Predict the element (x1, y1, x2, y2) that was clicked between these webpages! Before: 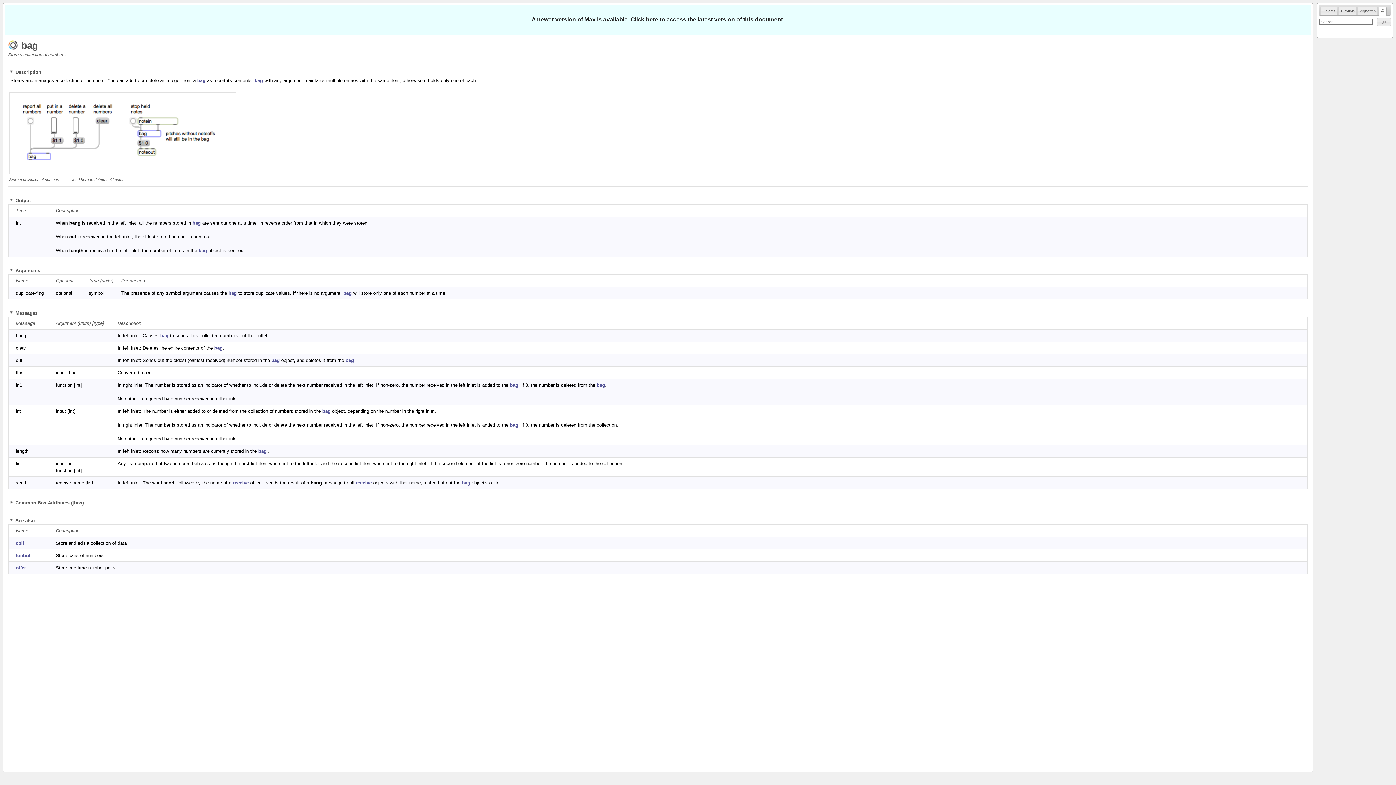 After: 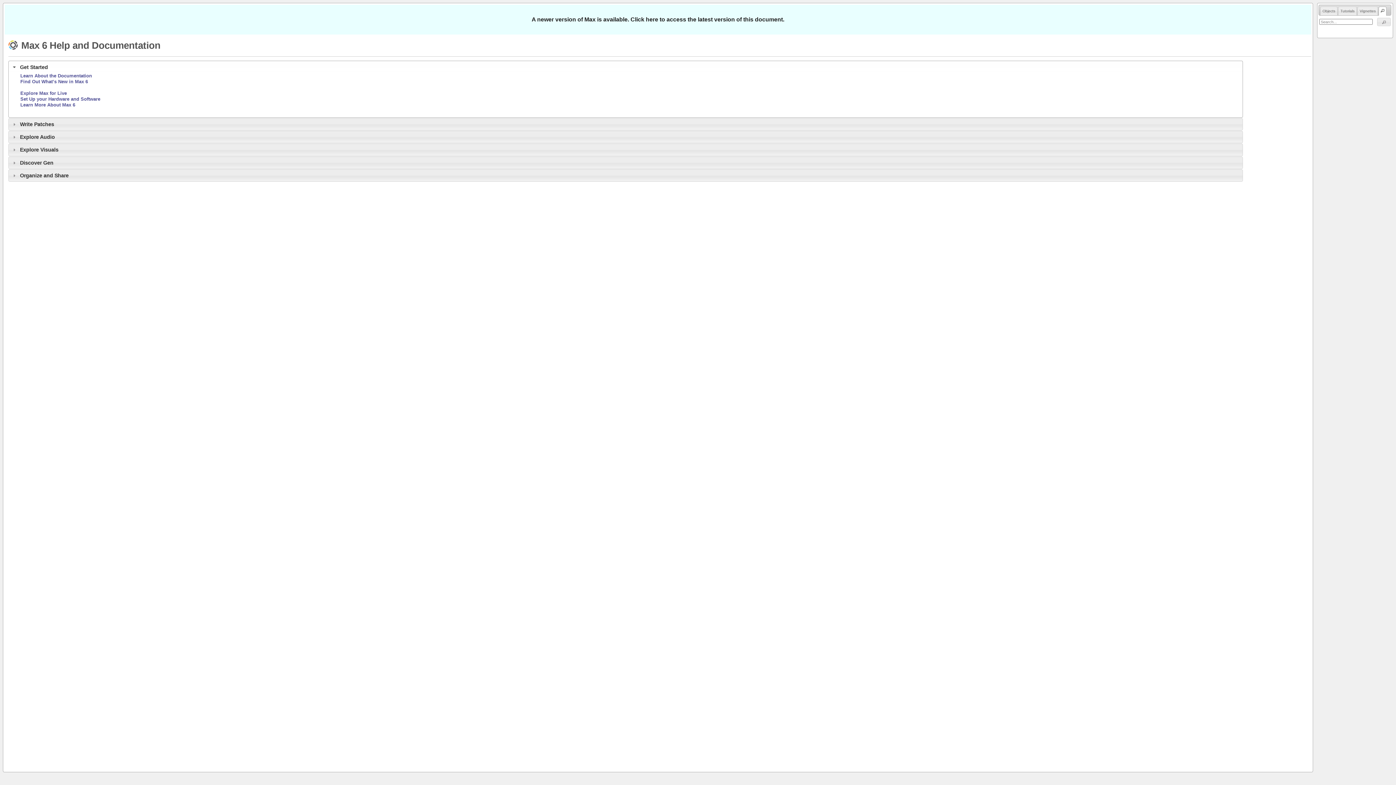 Action: bbox: (8, 39, 21, 50)